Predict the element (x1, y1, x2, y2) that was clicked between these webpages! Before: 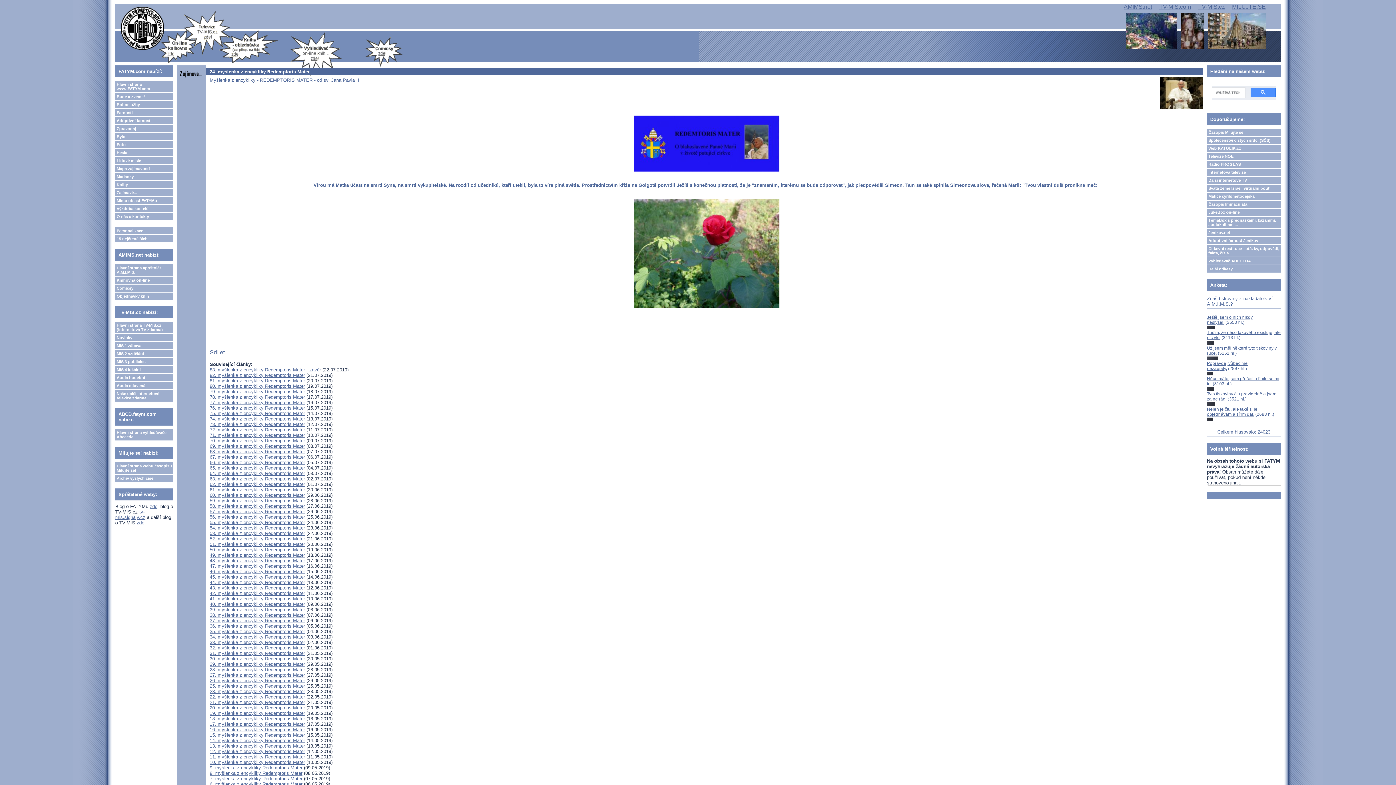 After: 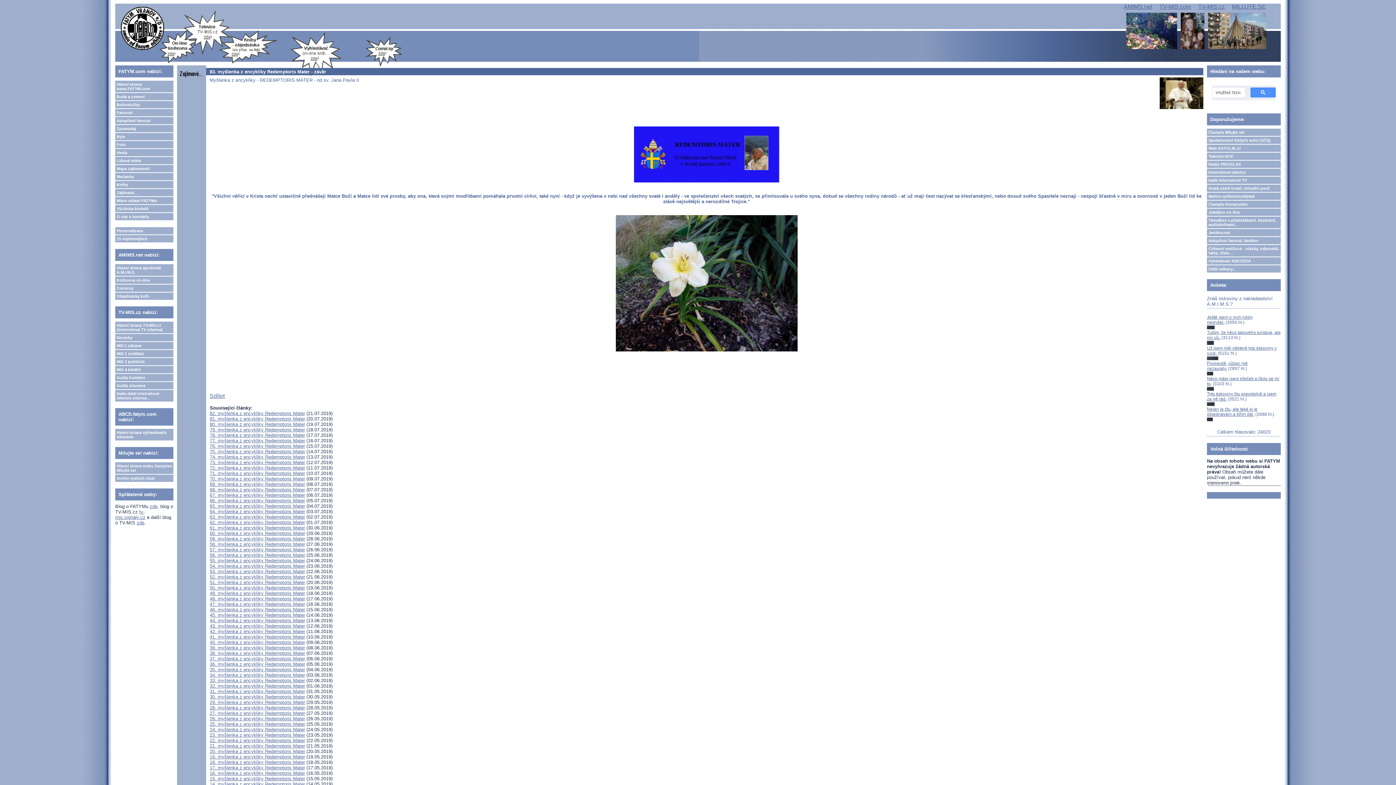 Action: bbox: (209, 367, 321, 372) label: 83. myšlenka z encykliky Redemptoris Mater - závěr